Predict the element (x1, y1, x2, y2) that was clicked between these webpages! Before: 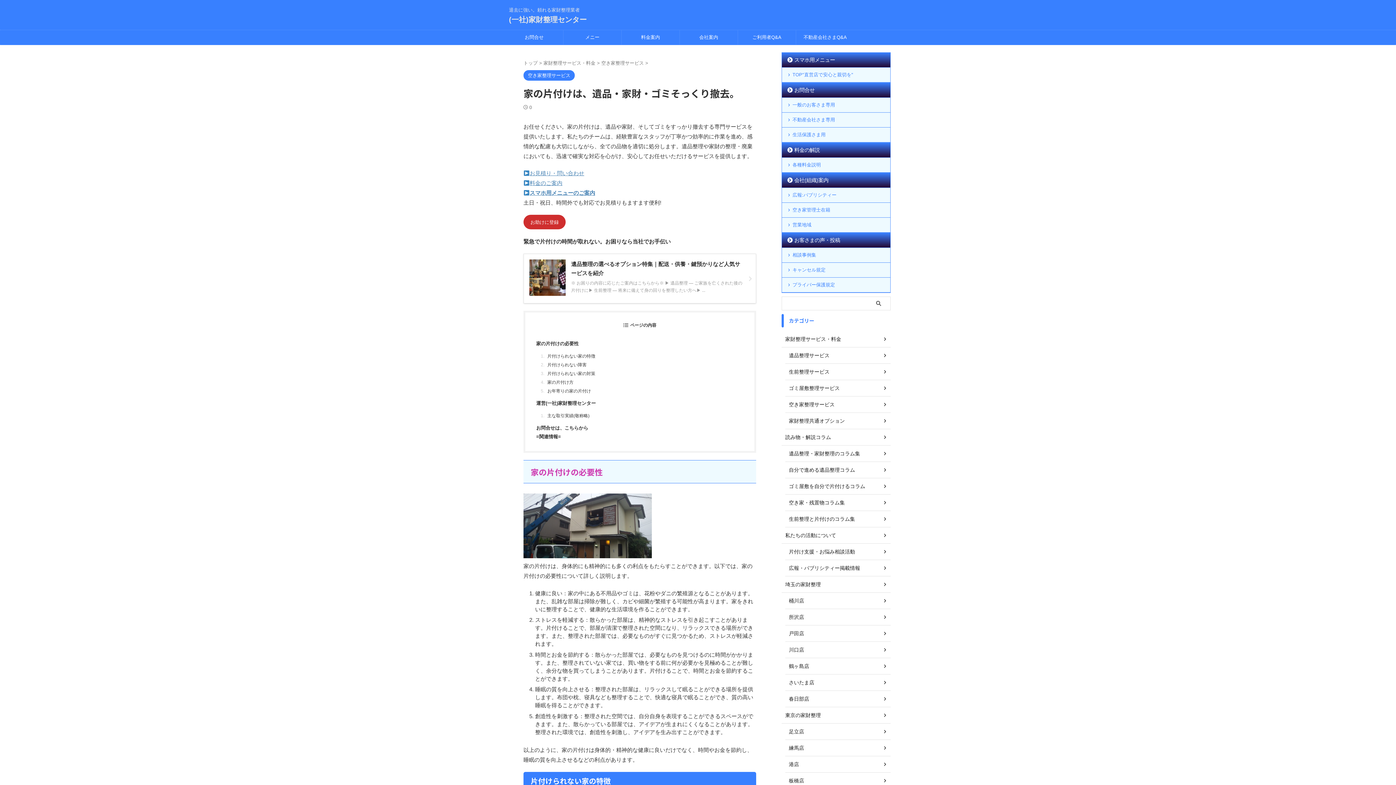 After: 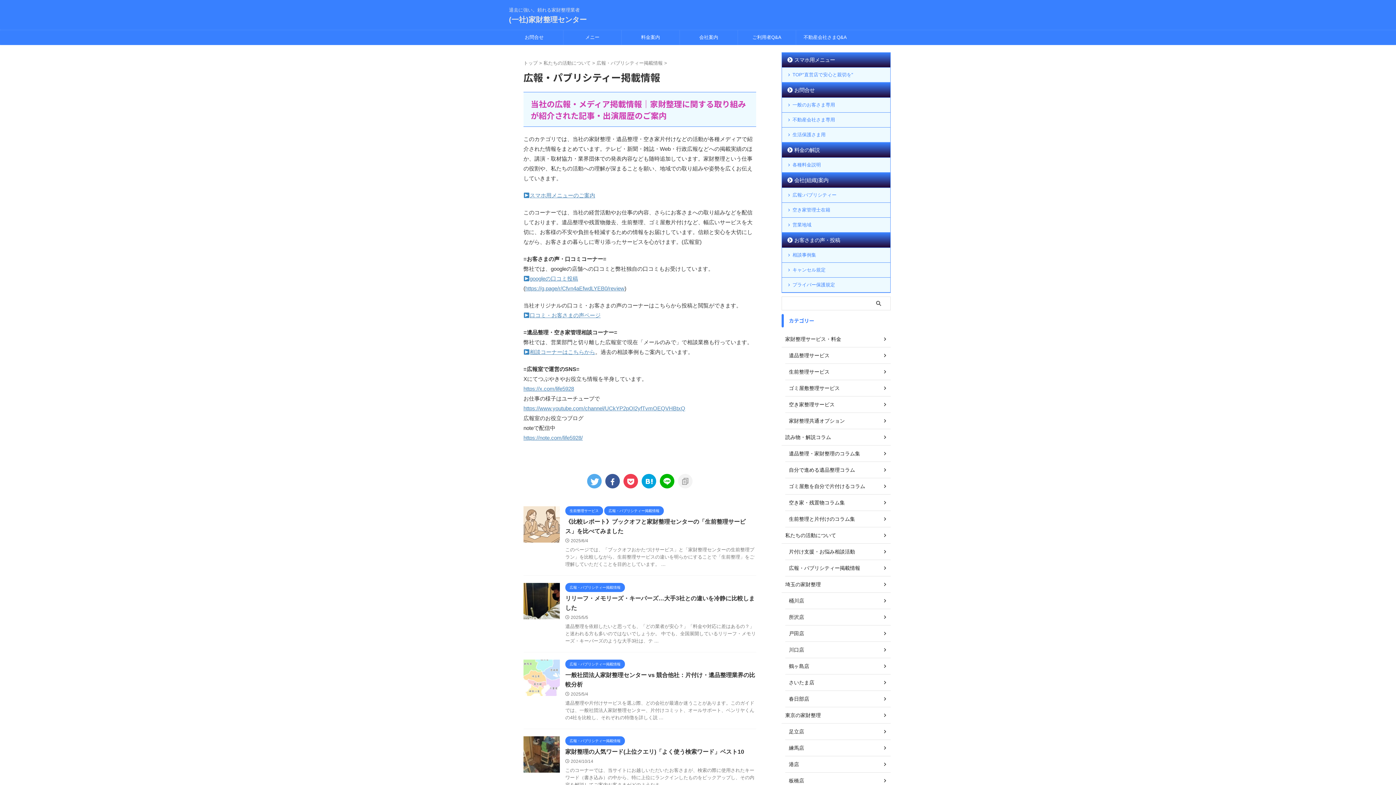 Action: bbox: (782, 188, 890, 202) label: 広報:パブリシティー